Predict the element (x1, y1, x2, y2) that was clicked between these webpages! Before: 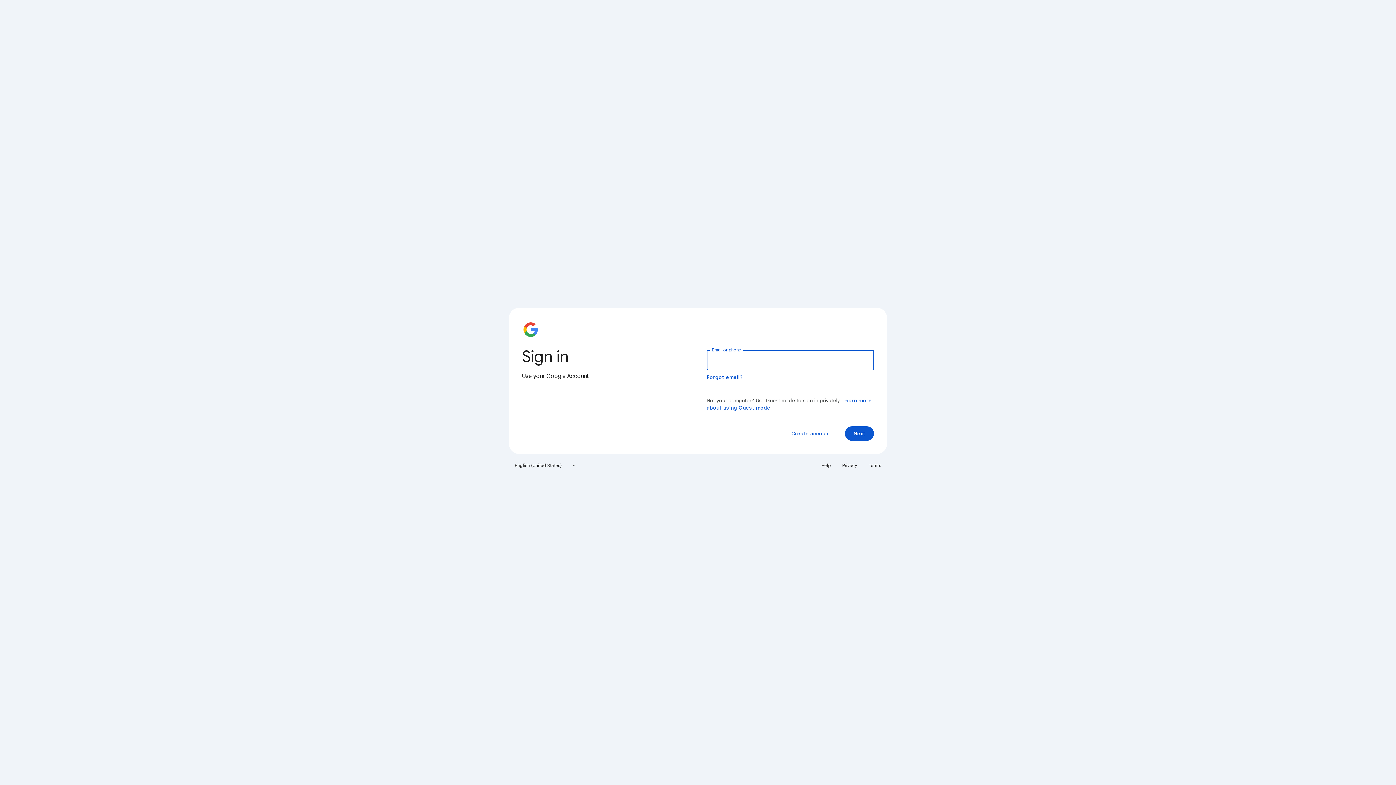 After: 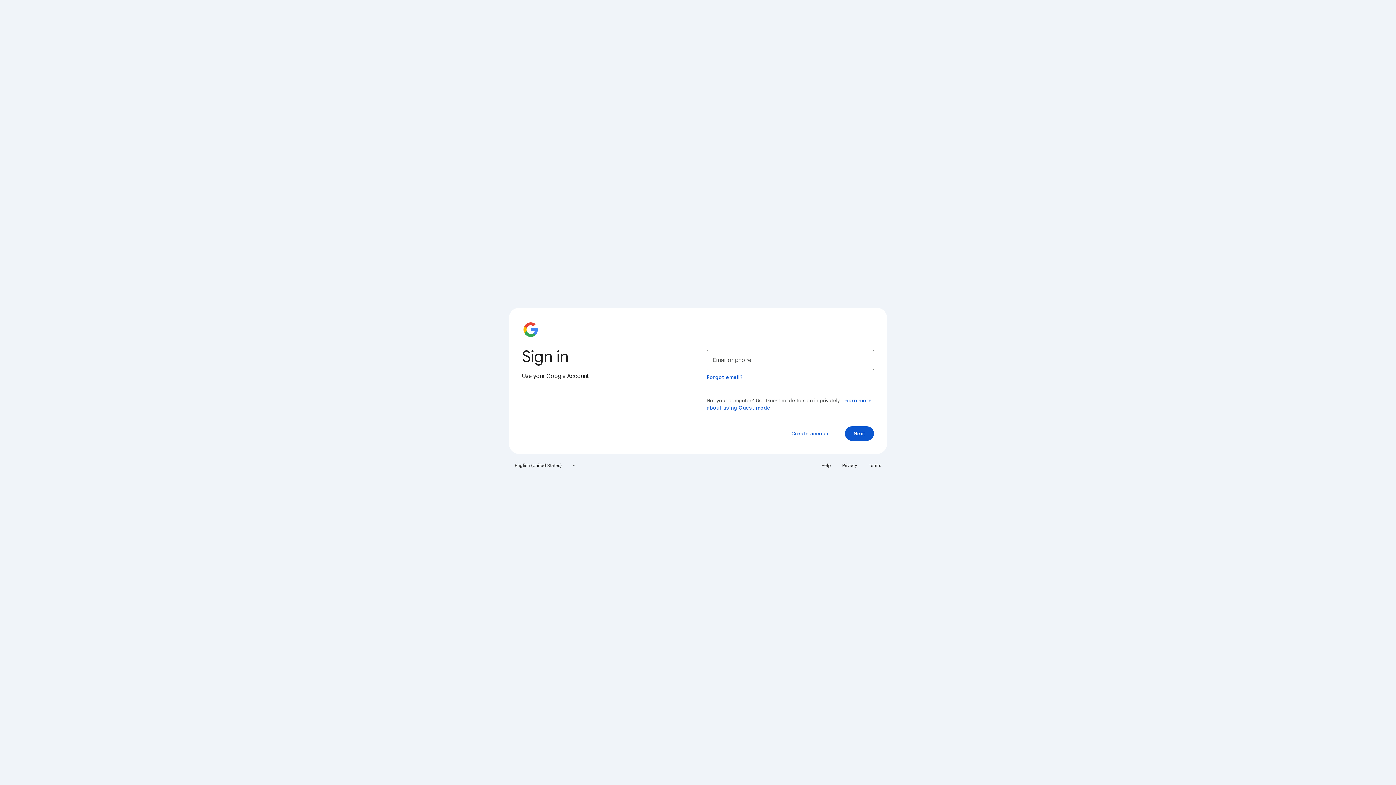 Action: bbox: (864, 460, 885, 471) label: Terms